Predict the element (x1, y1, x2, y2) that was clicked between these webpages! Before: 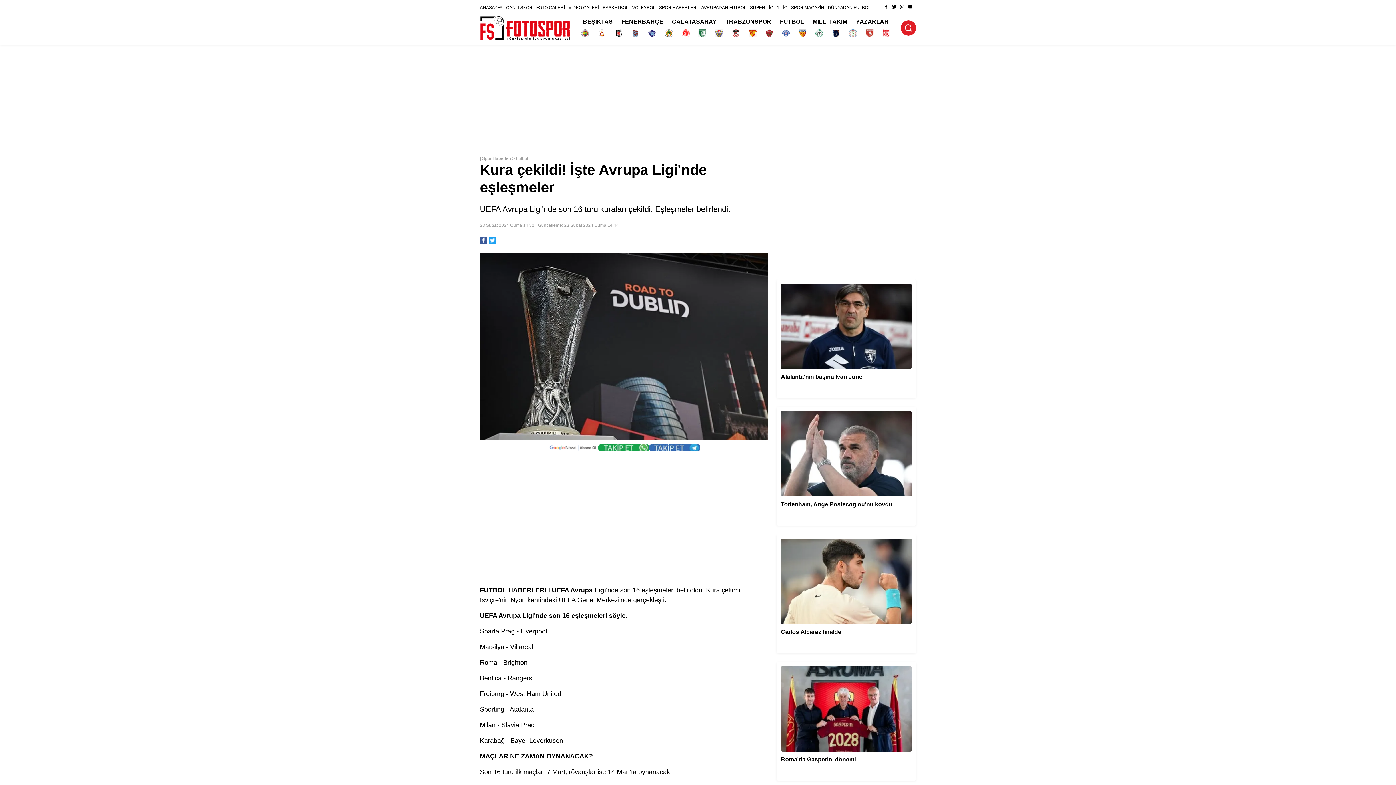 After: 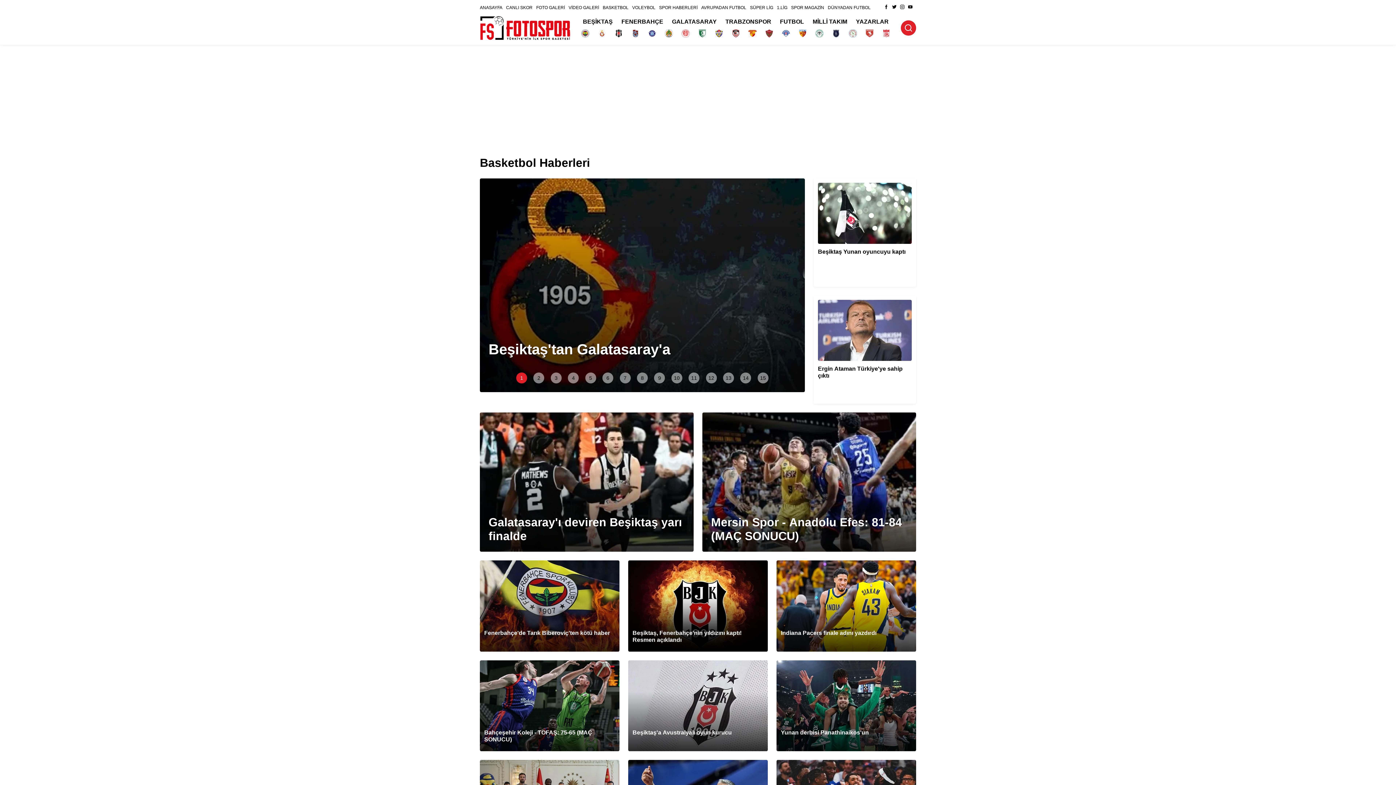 Action: bbox: (602, 5, 628, 10) label: BASKETBOL